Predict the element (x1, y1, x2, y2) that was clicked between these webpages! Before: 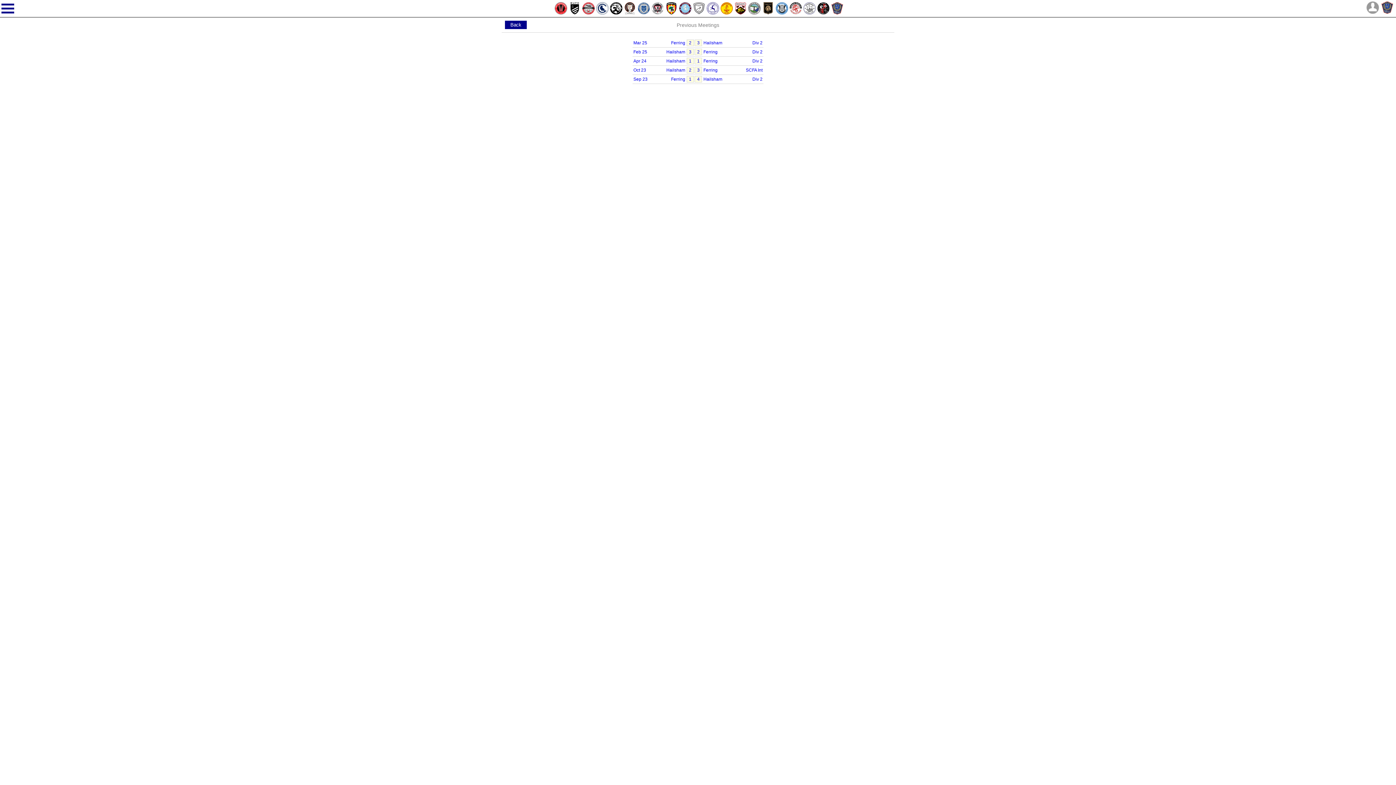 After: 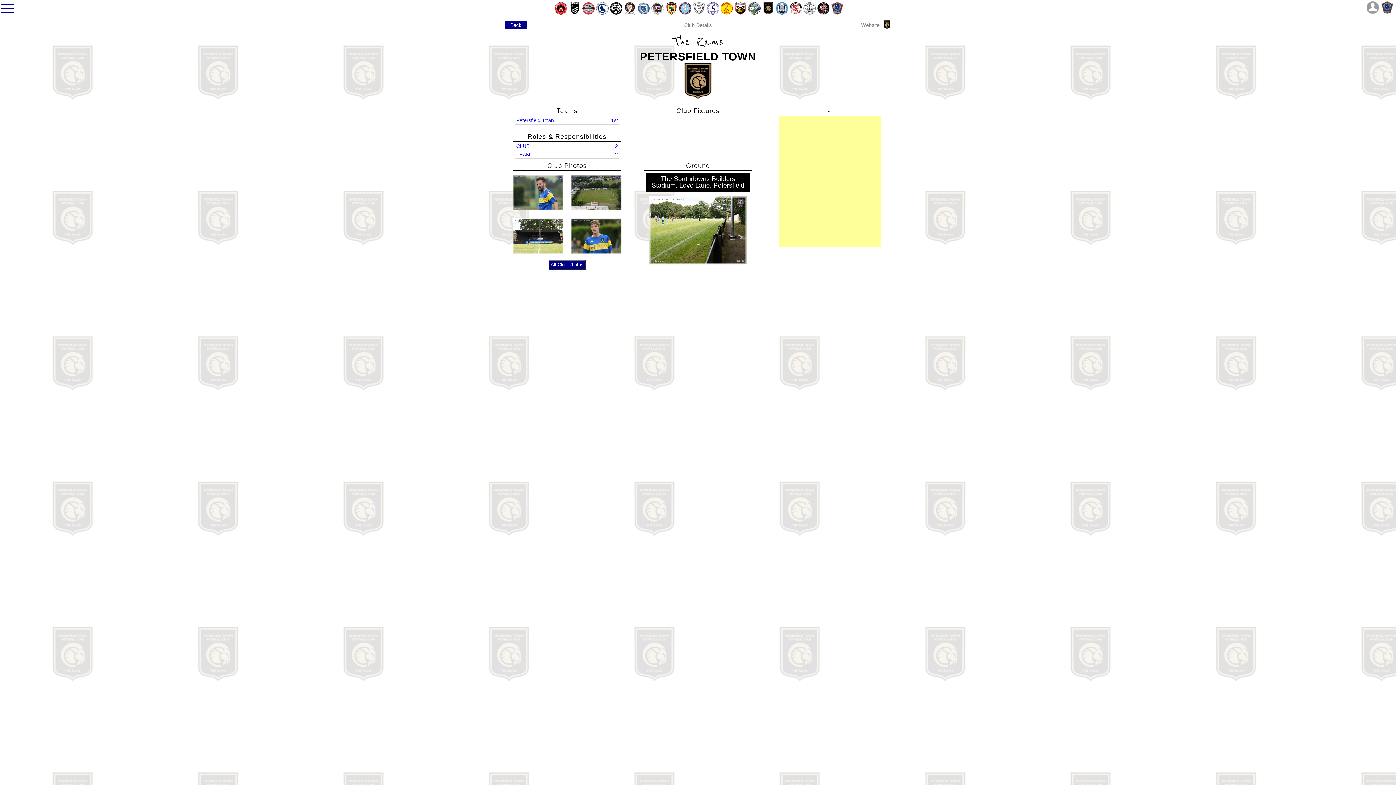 Action: bbox: (761, 1, 775, 15)